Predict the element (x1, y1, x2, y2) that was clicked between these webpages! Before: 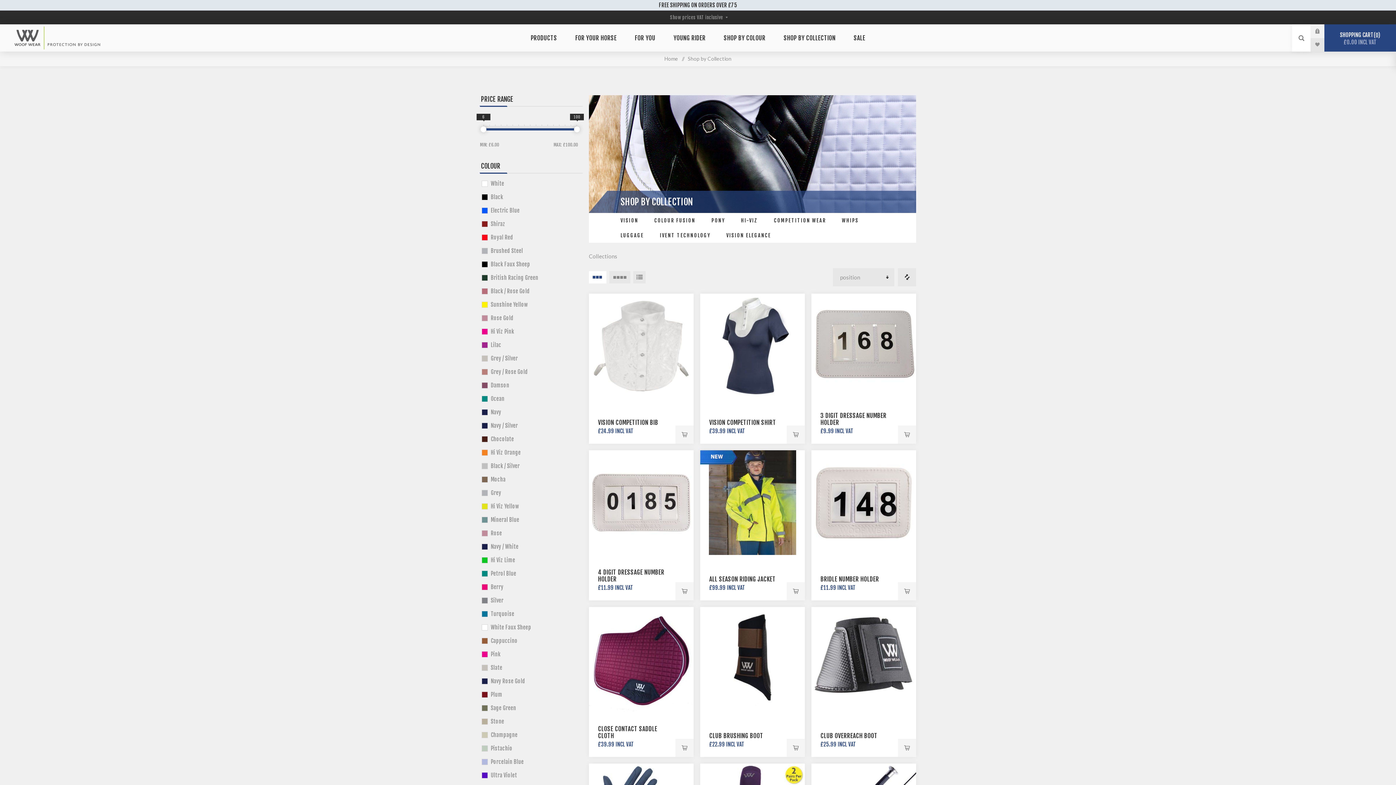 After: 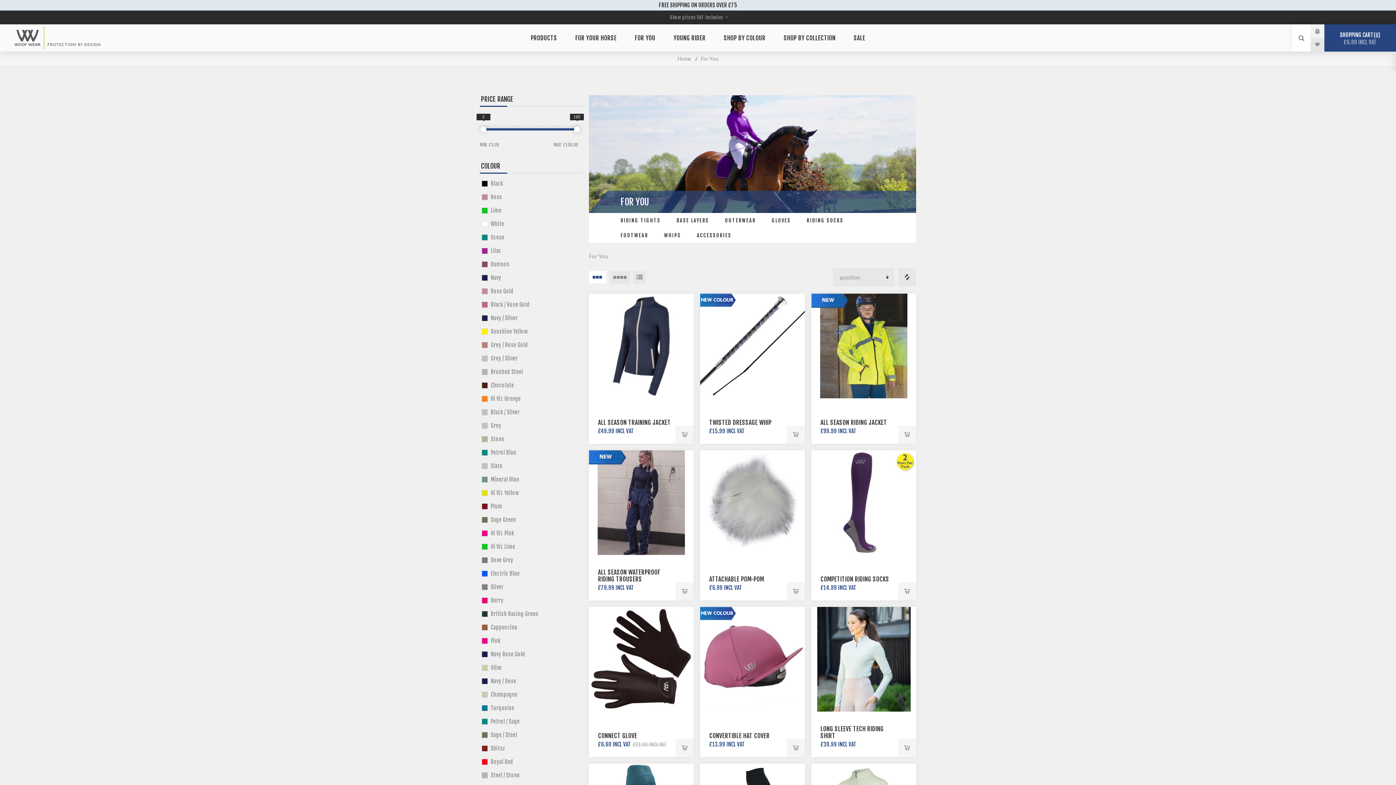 Action: bbox: (625, 31, 664, 44) label: FOR YOU